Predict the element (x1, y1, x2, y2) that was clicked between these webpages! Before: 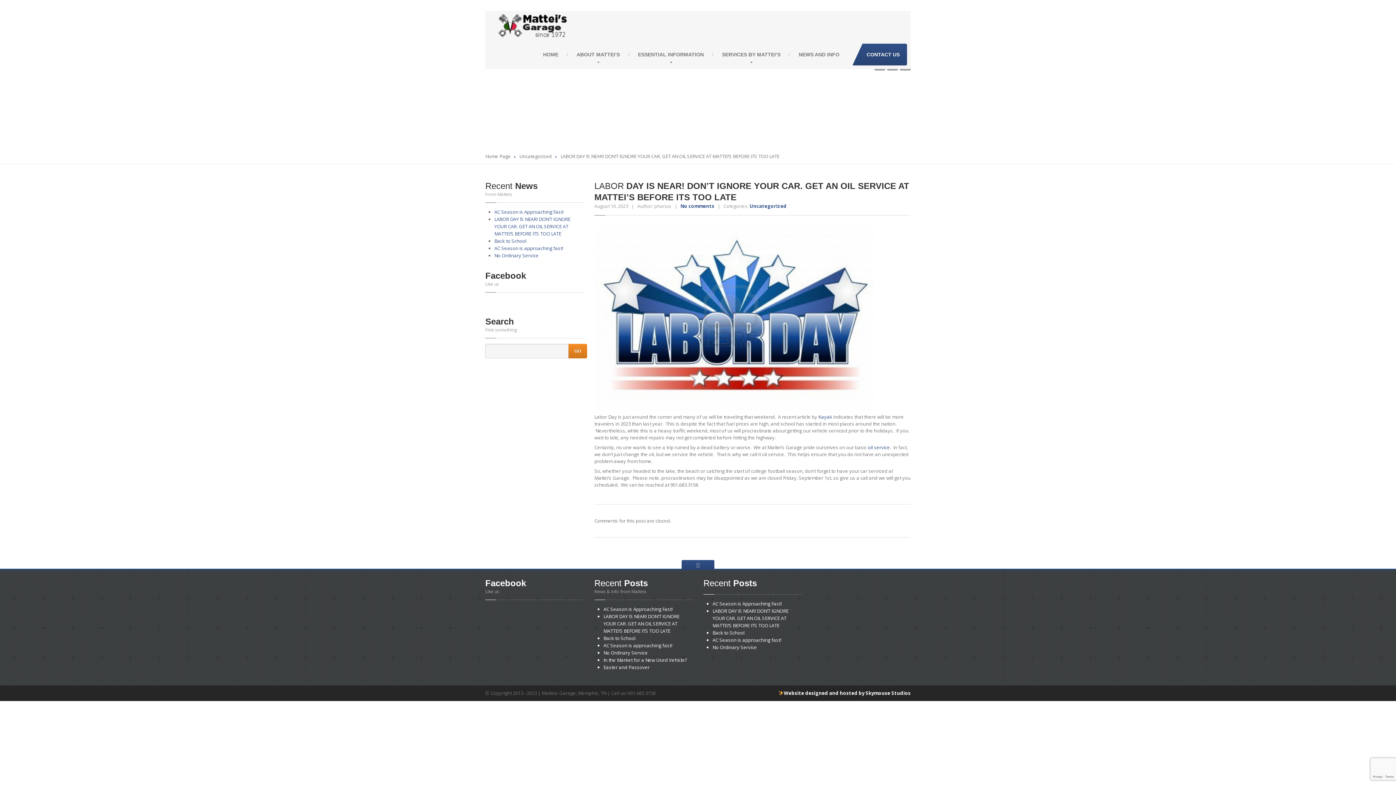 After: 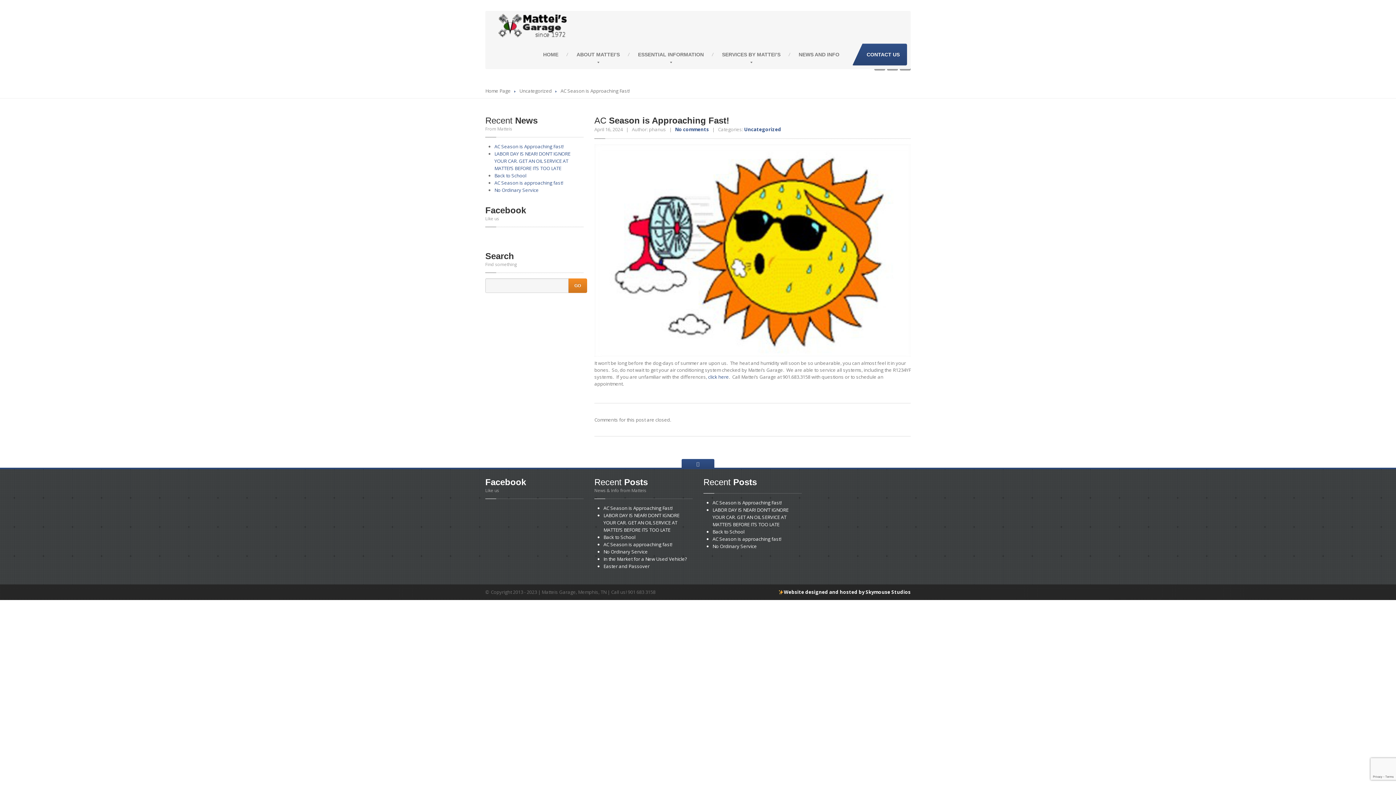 Action: bbox: (494, 208, 563, 215) label: AC Season is Approaching Fast!